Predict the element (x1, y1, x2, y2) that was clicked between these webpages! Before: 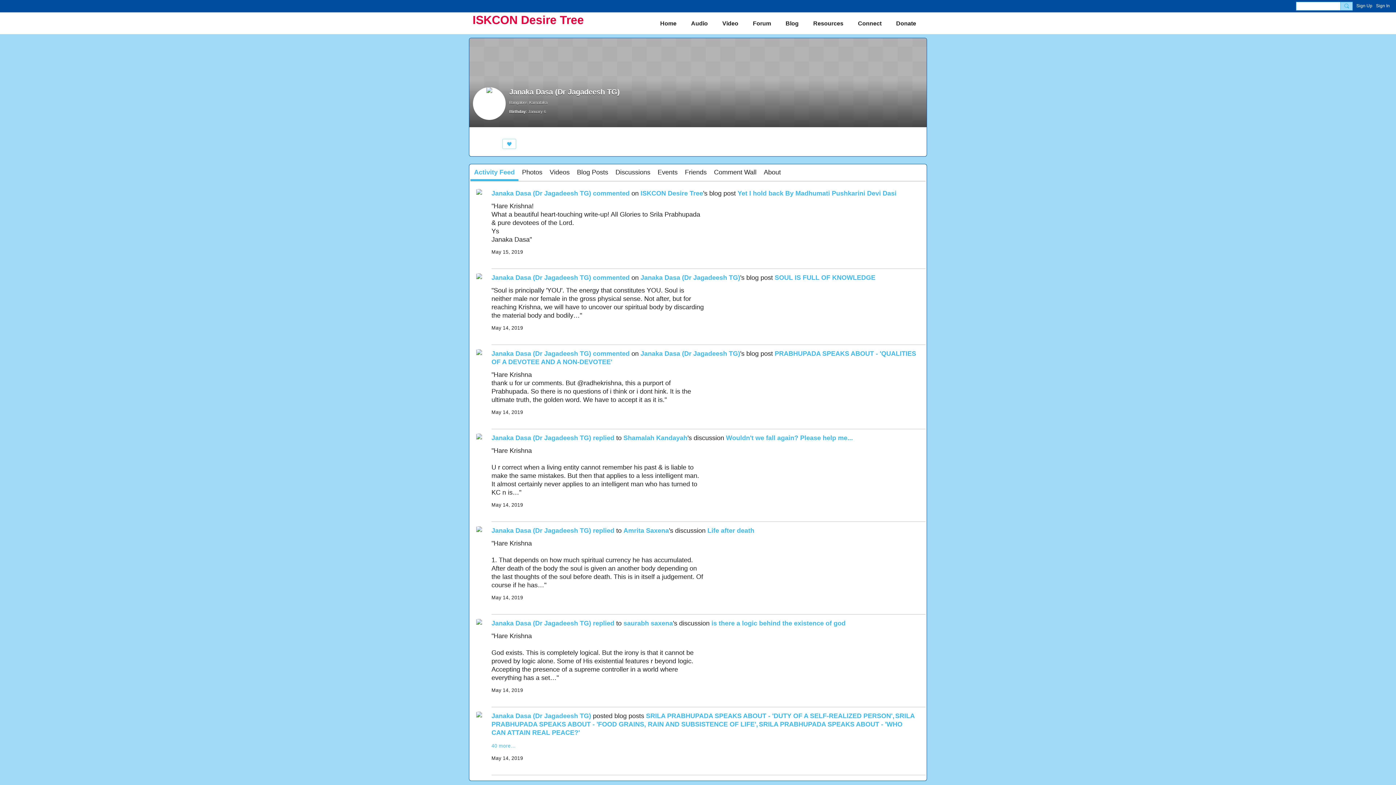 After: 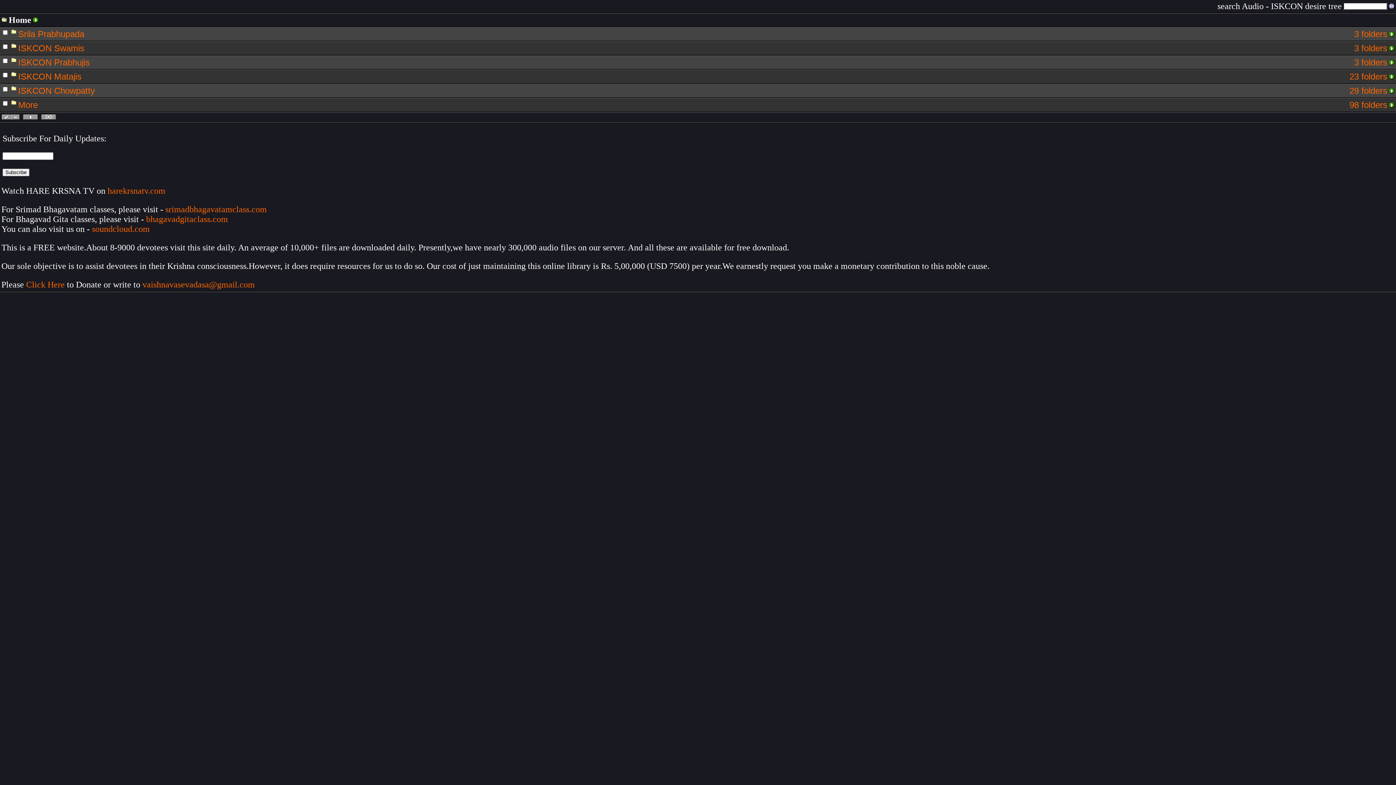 Action: label: Audio bbox: (684, 15, 715, 31)